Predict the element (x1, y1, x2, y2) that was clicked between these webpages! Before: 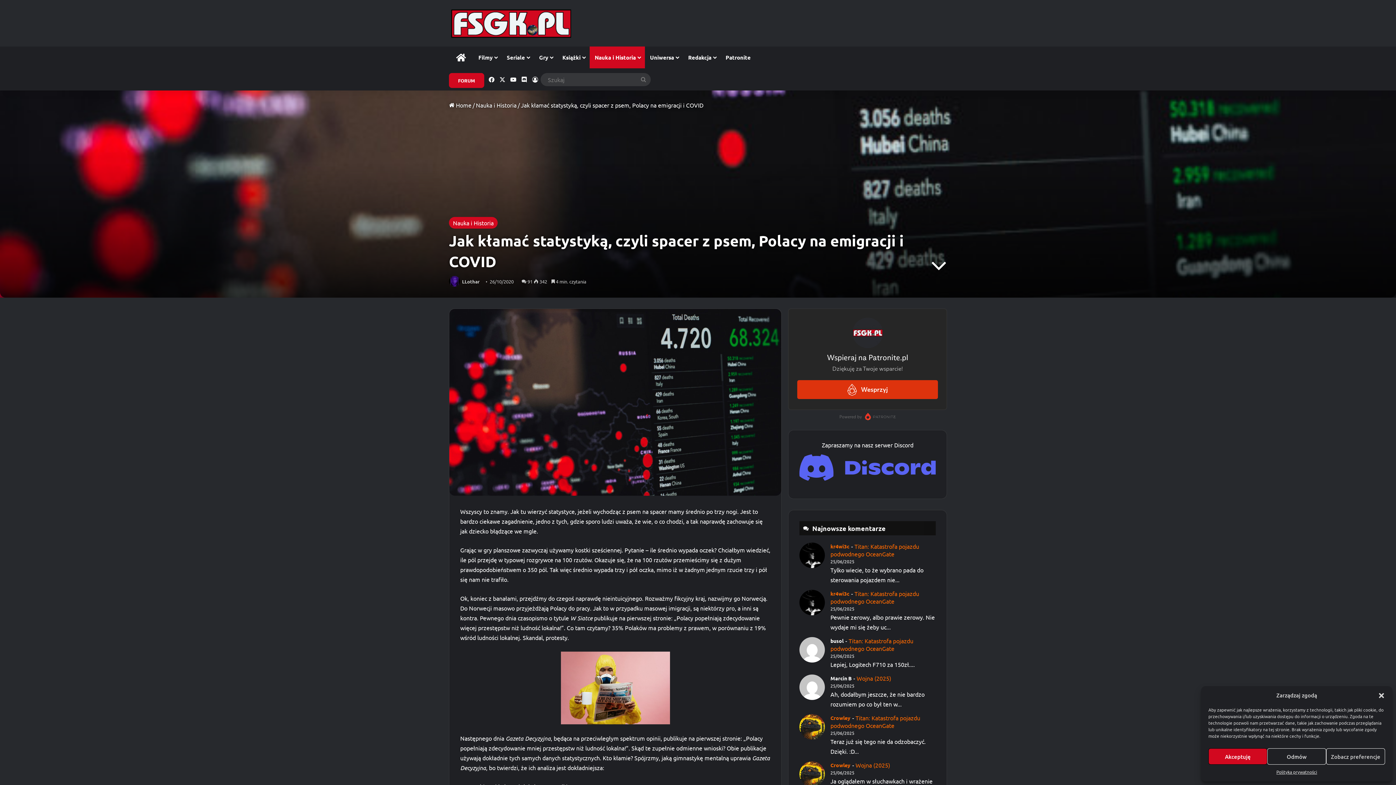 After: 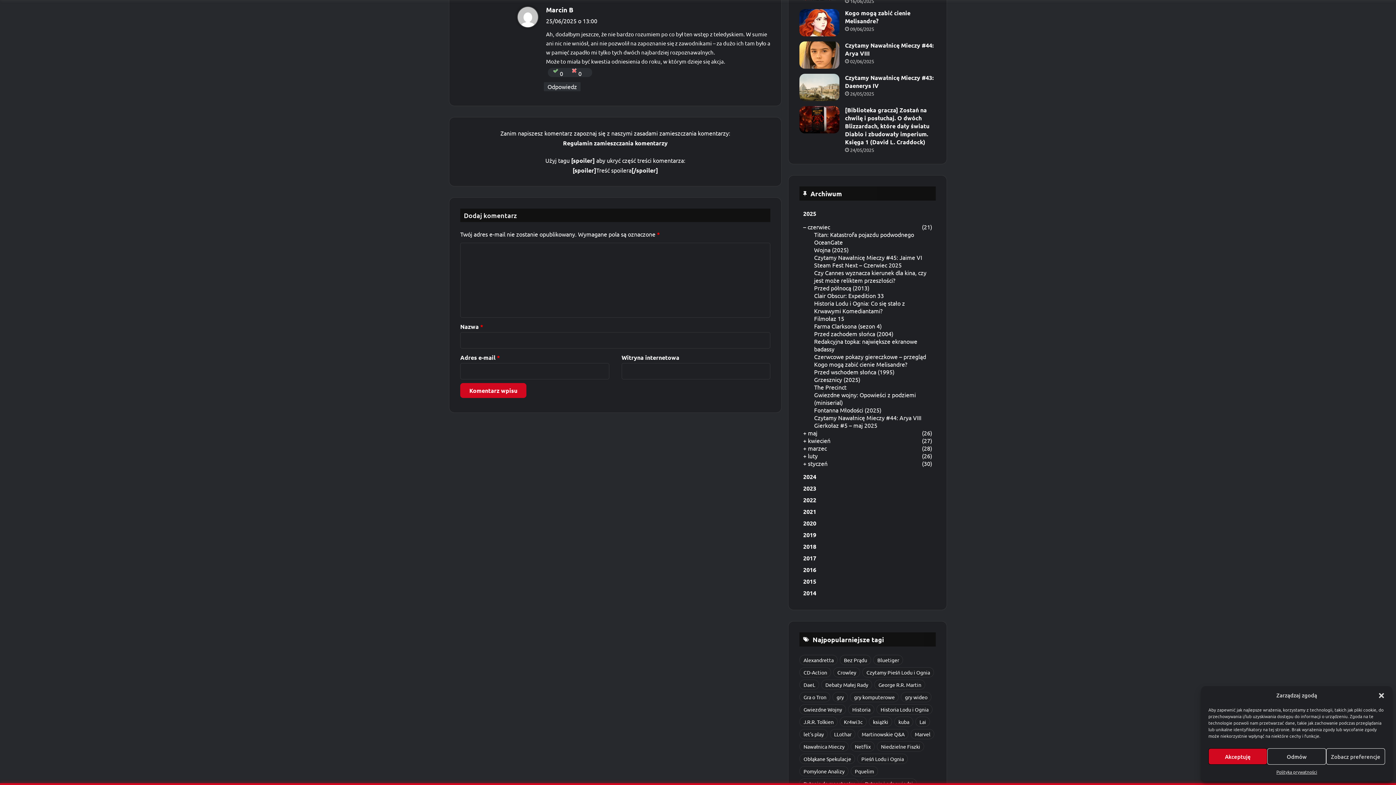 Action: label: Wojna (2025) bbox: (856, 674, 891, 682)